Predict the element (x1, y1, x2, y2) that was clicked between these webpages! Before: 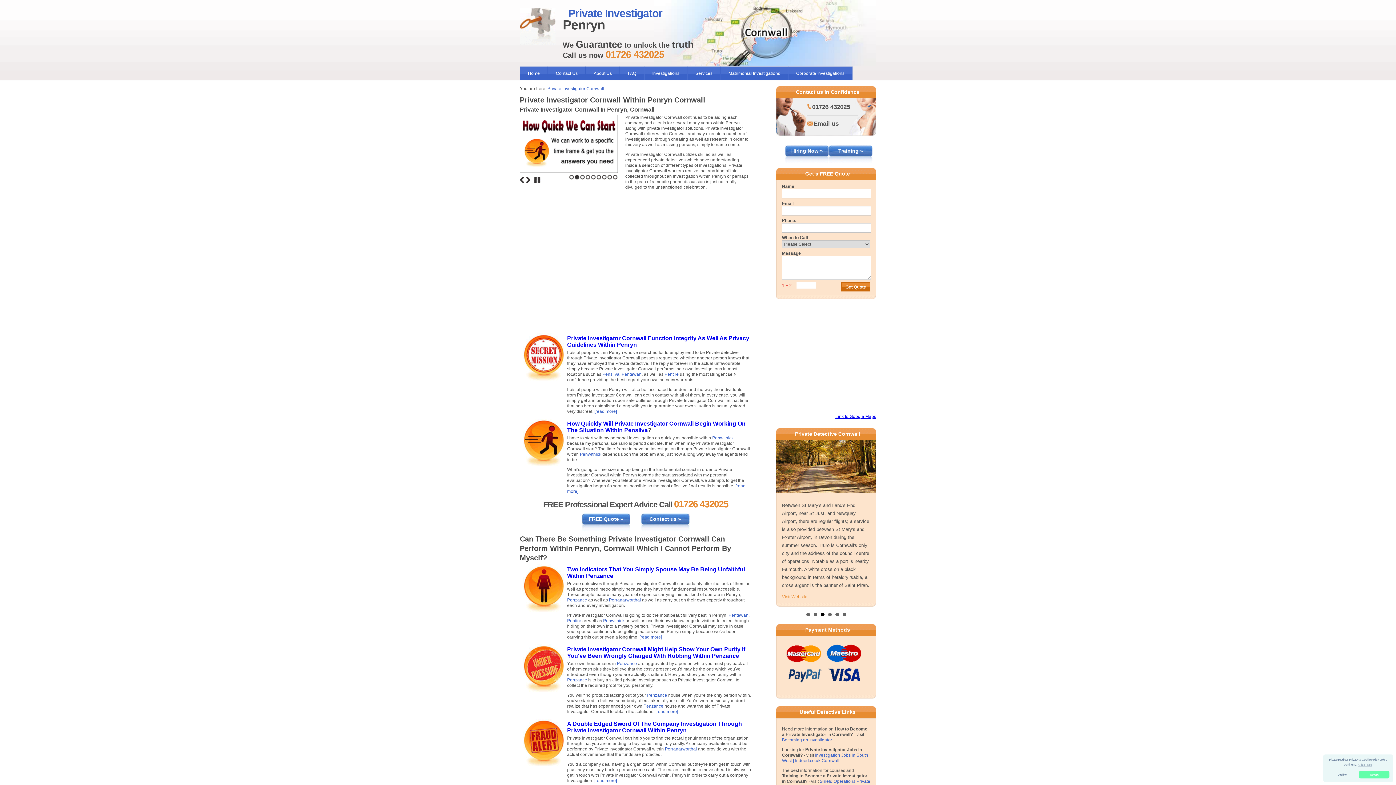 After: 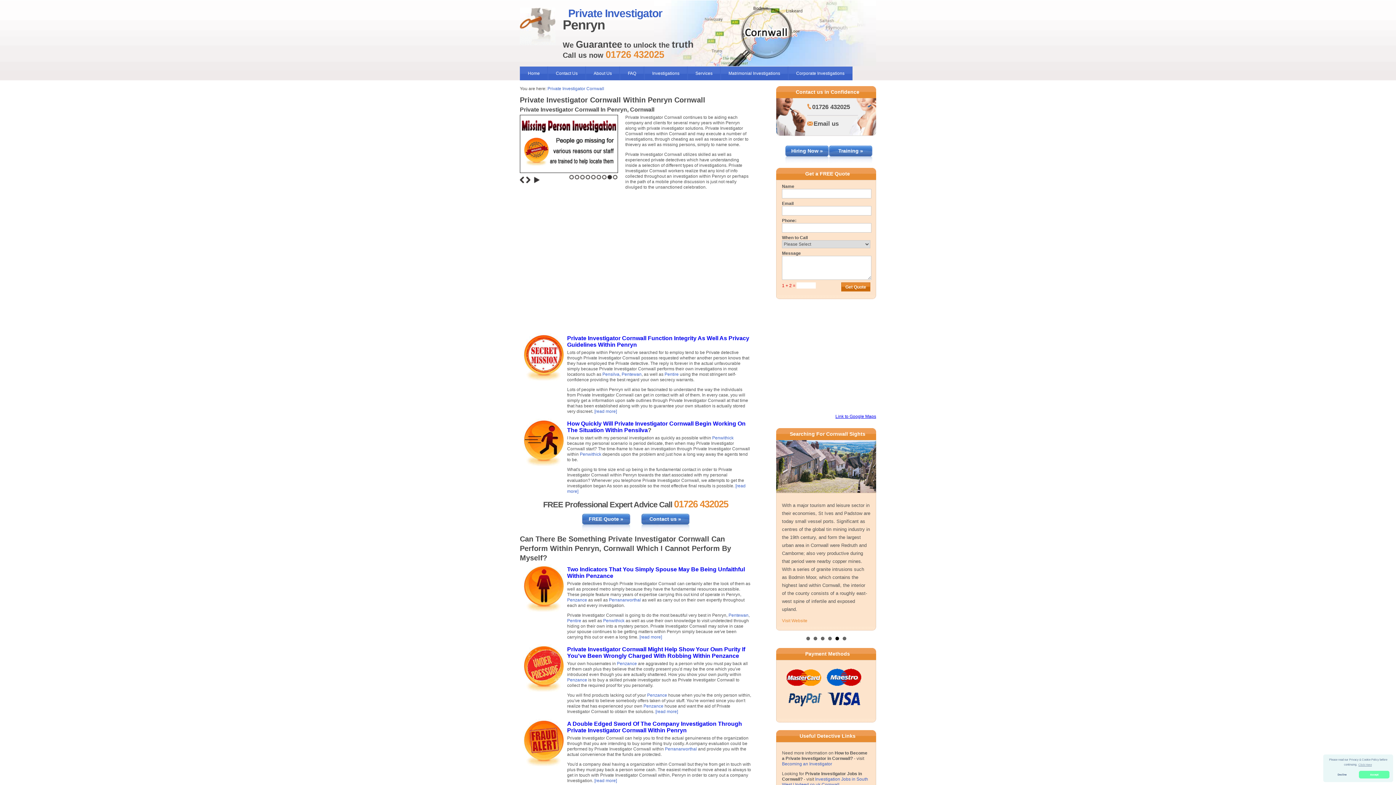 Action: bbox: (607, 174, 612, 179) label: 8